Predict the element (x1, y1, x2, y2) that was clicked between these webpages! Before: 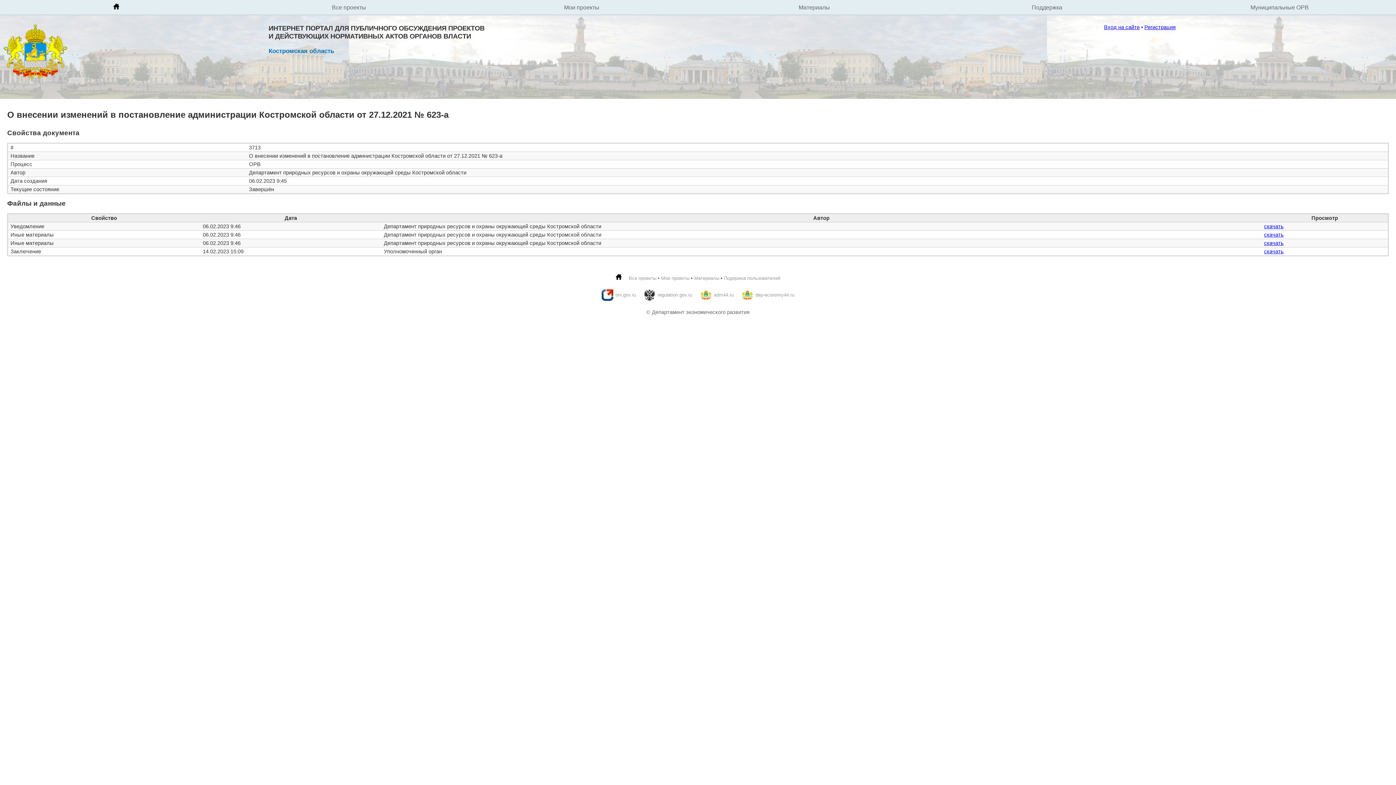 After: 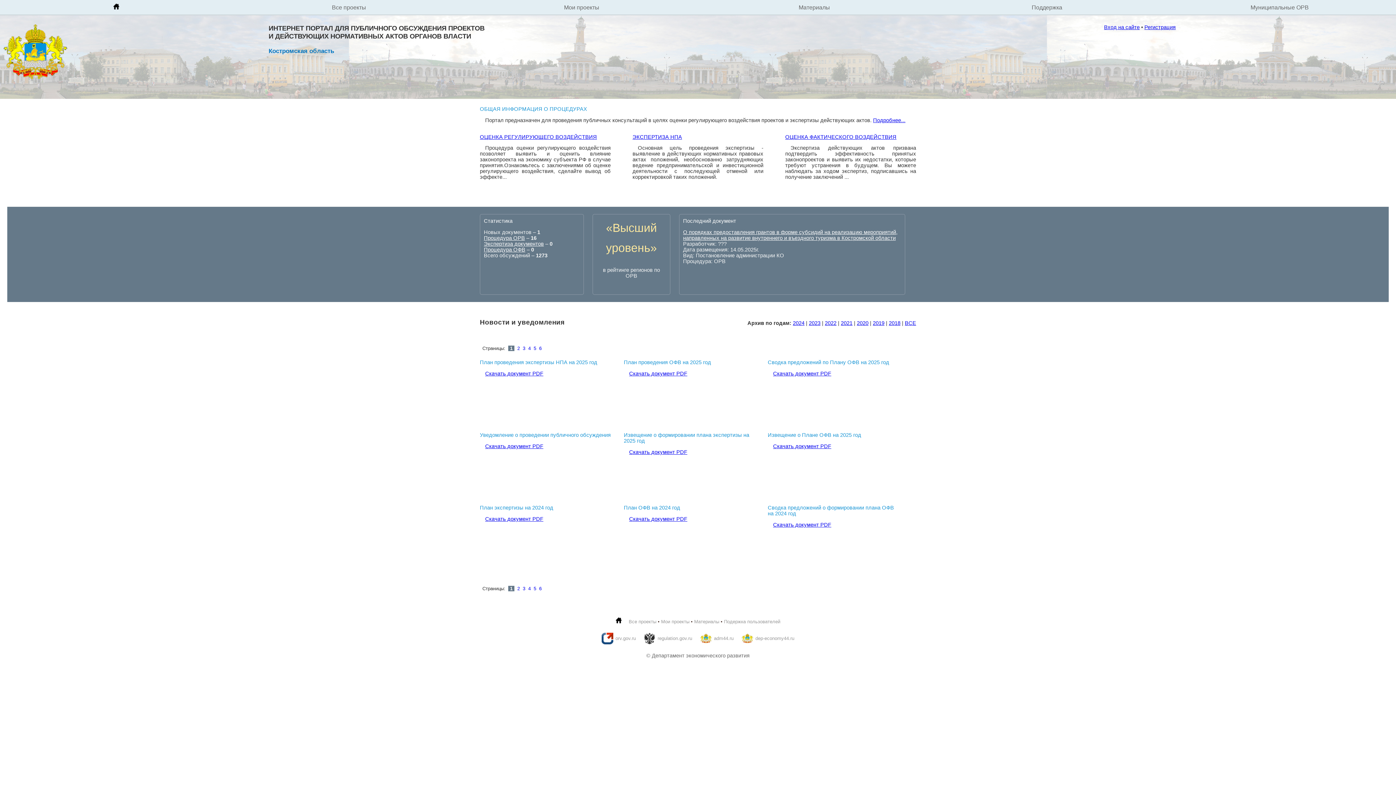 Action: bbox: (3, 74, 67, 80)